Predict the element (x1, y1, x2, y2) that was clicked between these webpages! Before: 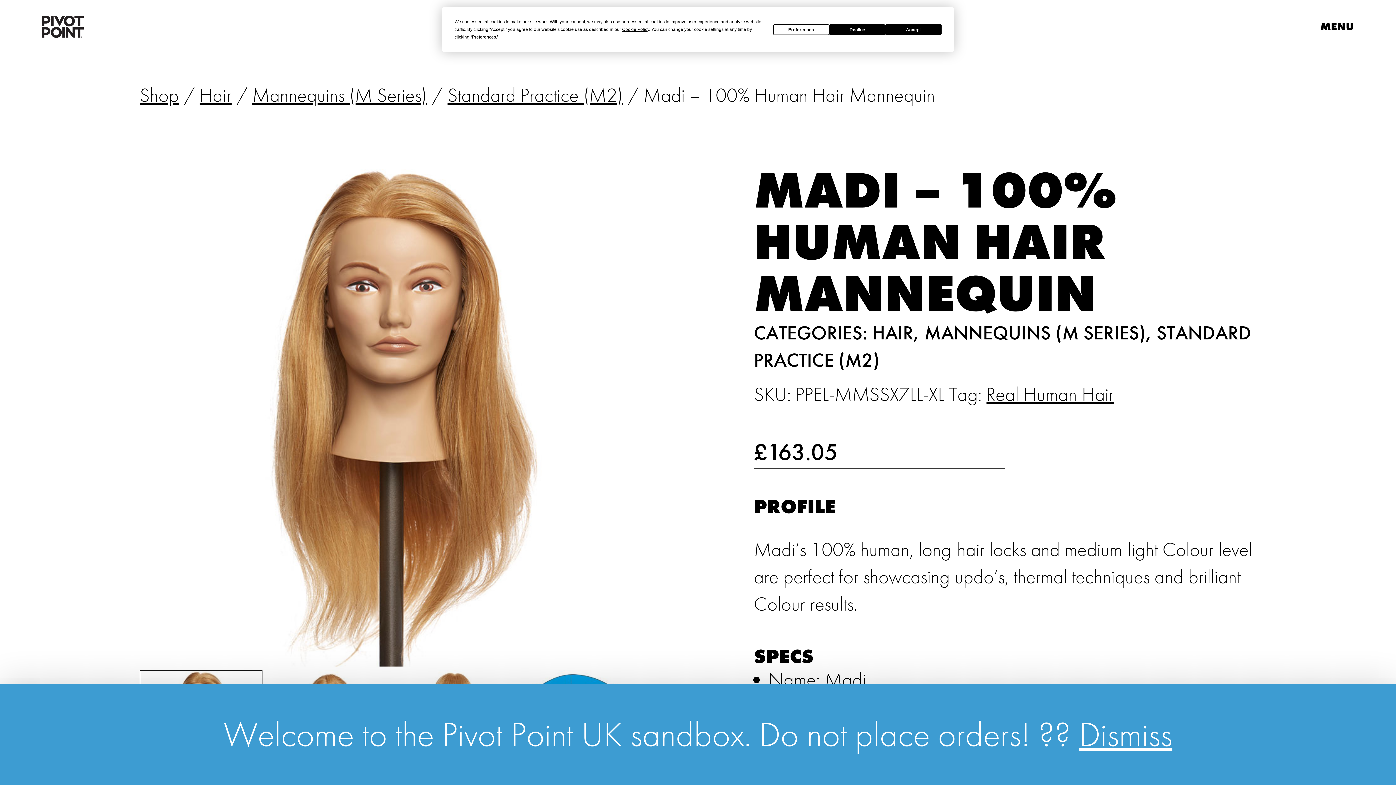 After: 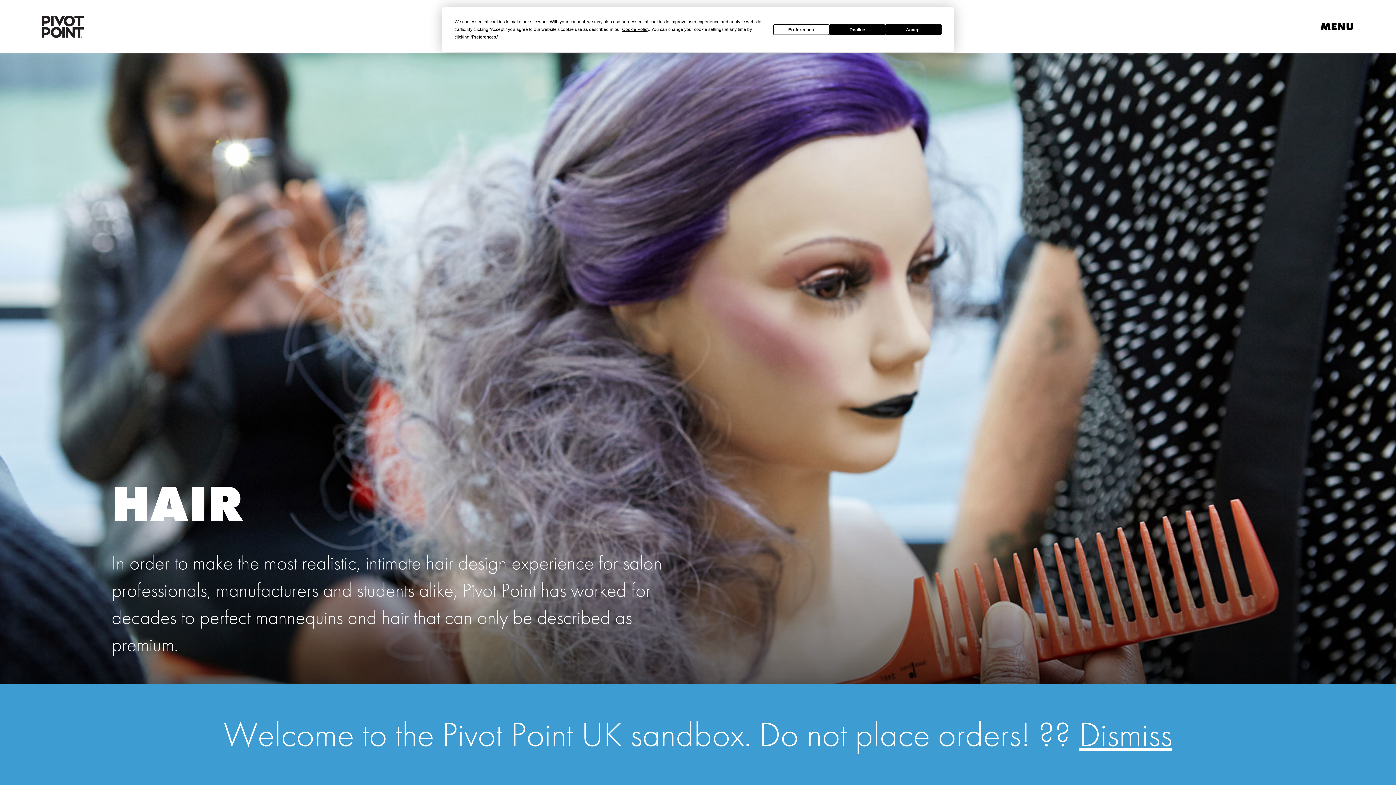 Action: label: Real Human Hair bbox: (986, 381, 1114, 407)